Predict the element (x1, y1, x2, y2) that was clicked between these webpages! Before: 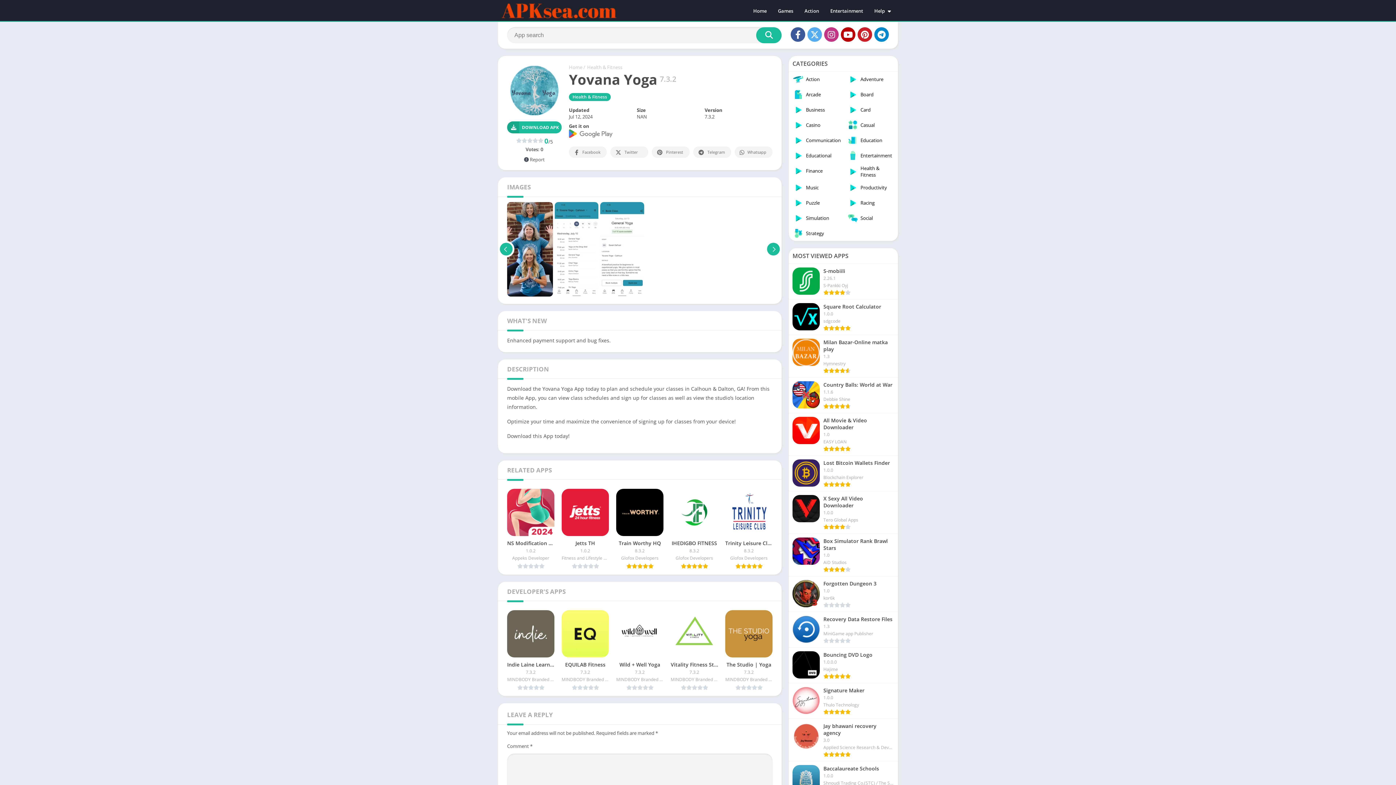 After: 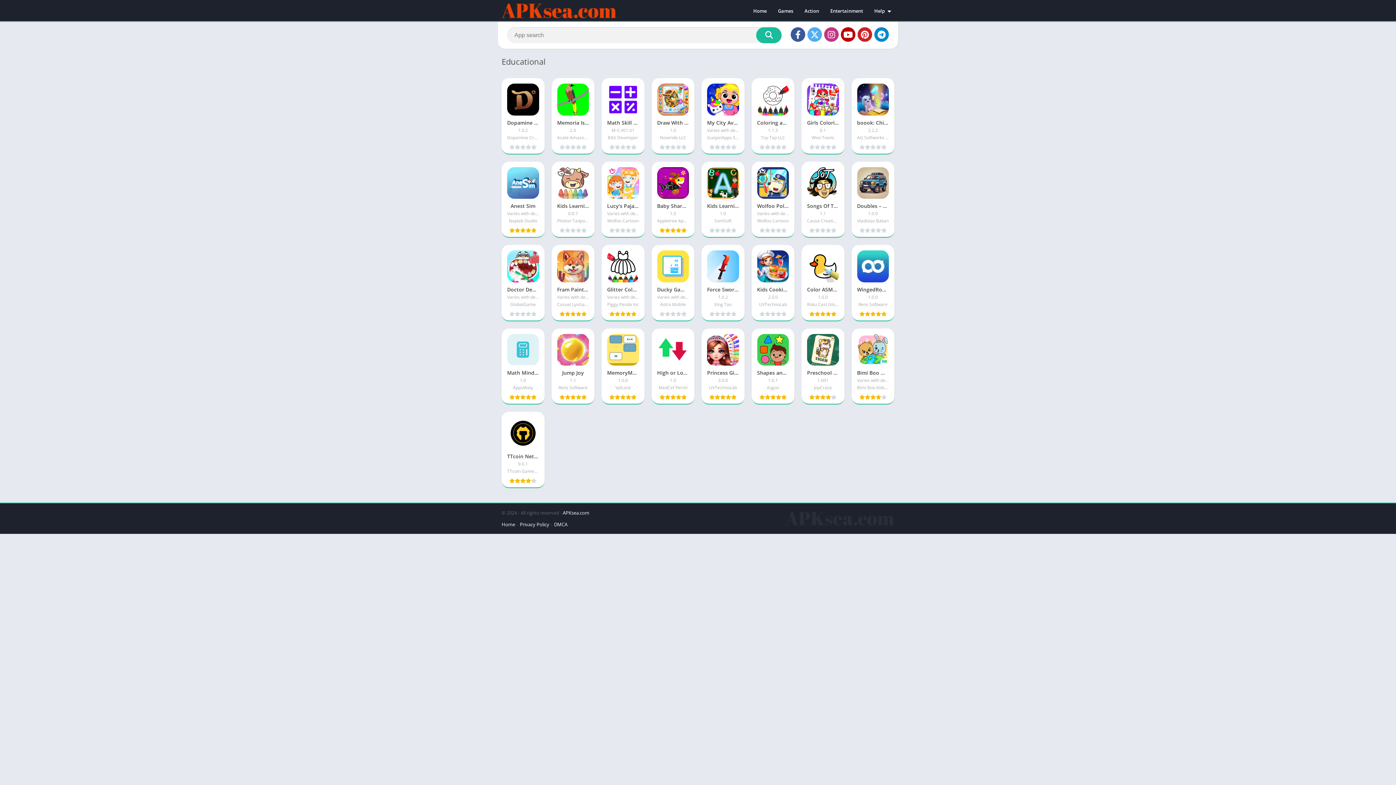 Action: label: Educational bbox: (789, 148, 843, 163)